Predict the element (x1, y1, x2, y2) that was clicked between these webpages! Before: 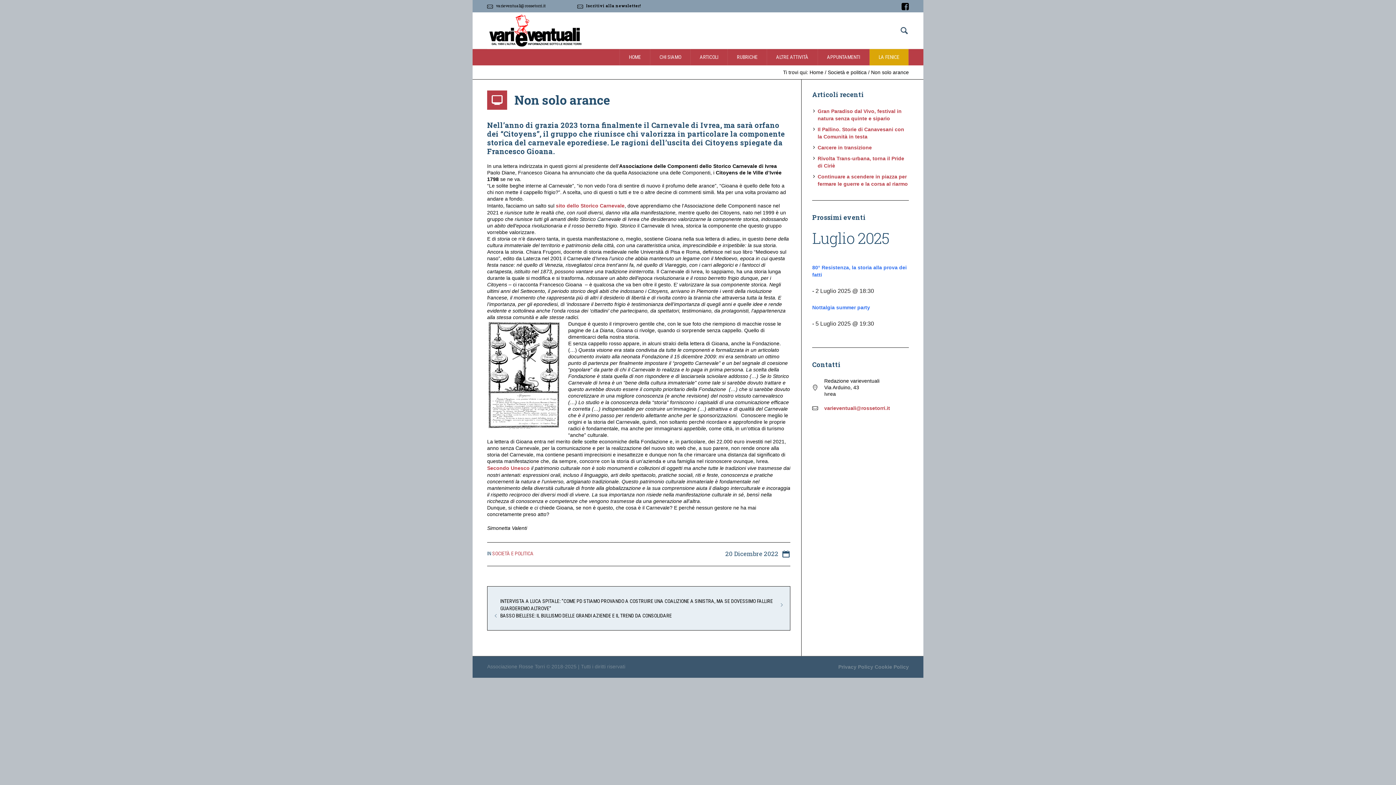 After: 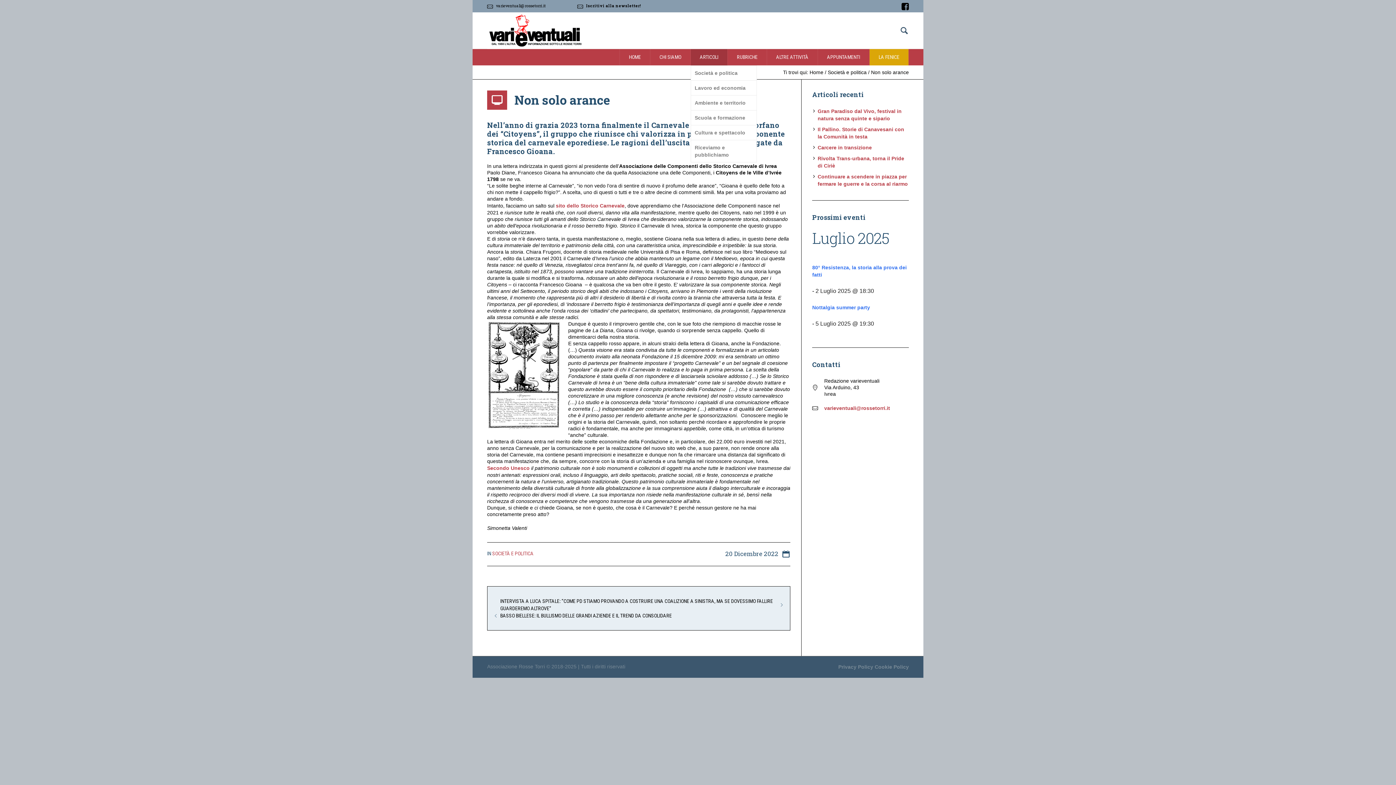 Action: label: ARTICOLI bbox: (690, 49, 728, 65)